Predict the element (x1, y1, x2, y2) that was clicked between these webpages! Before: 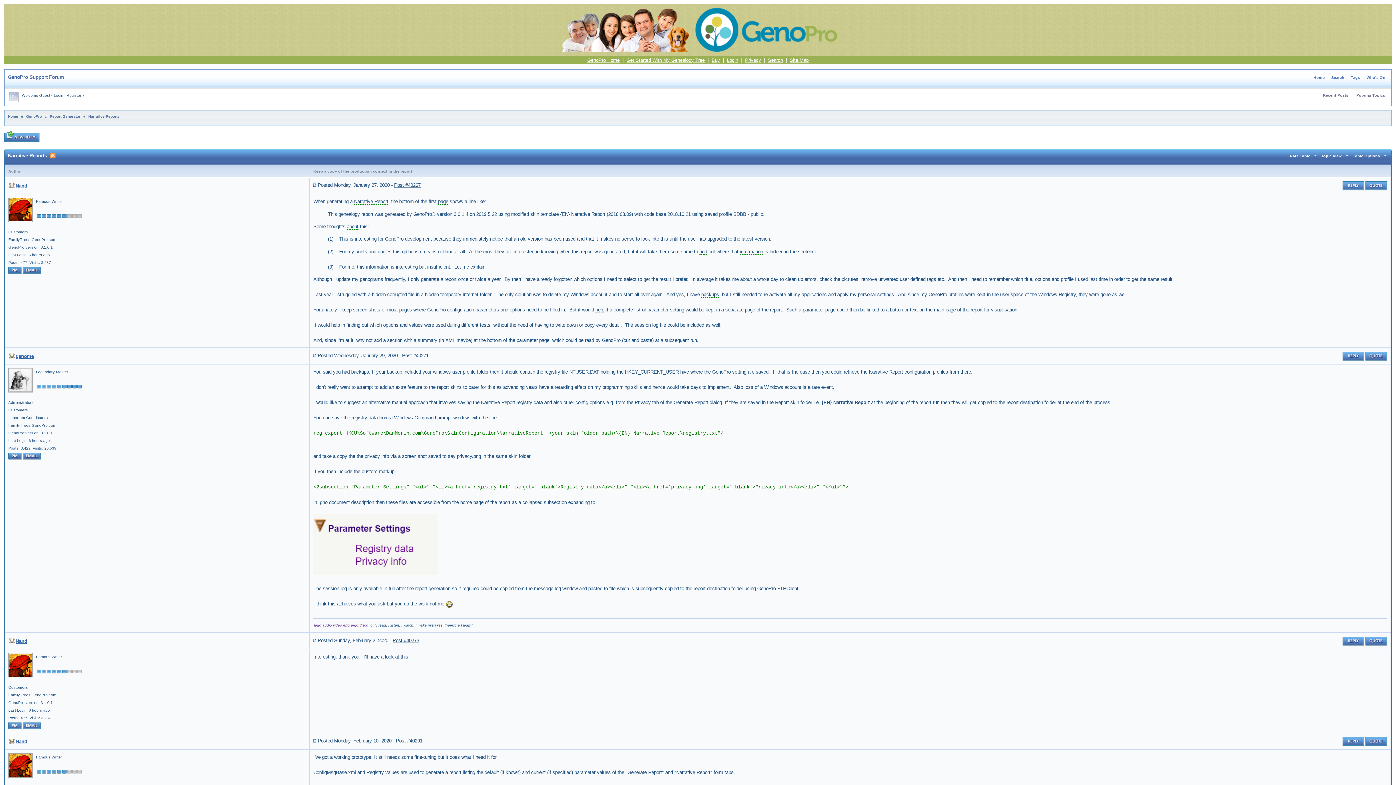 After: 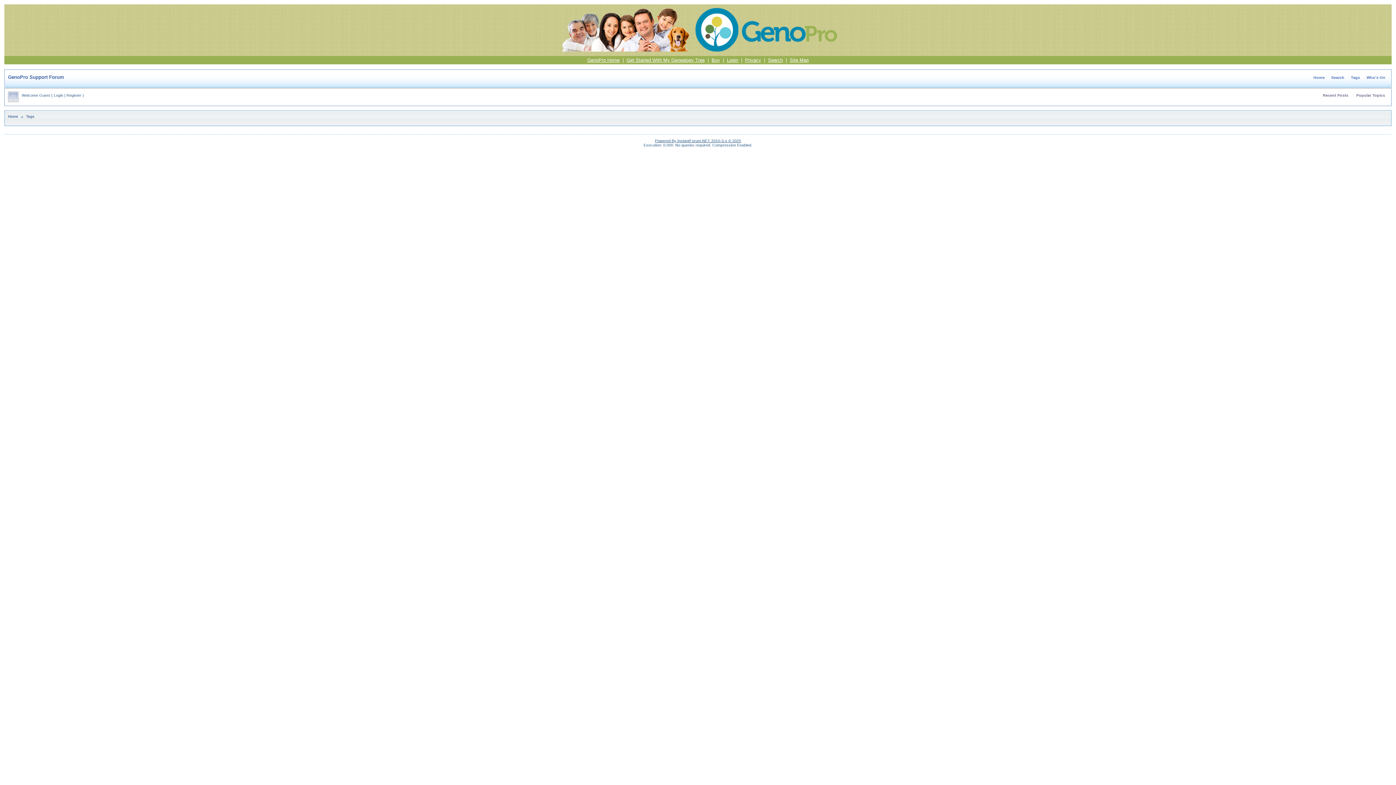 Action: bbox: (1348, 71, 1362, 85) label: Tags